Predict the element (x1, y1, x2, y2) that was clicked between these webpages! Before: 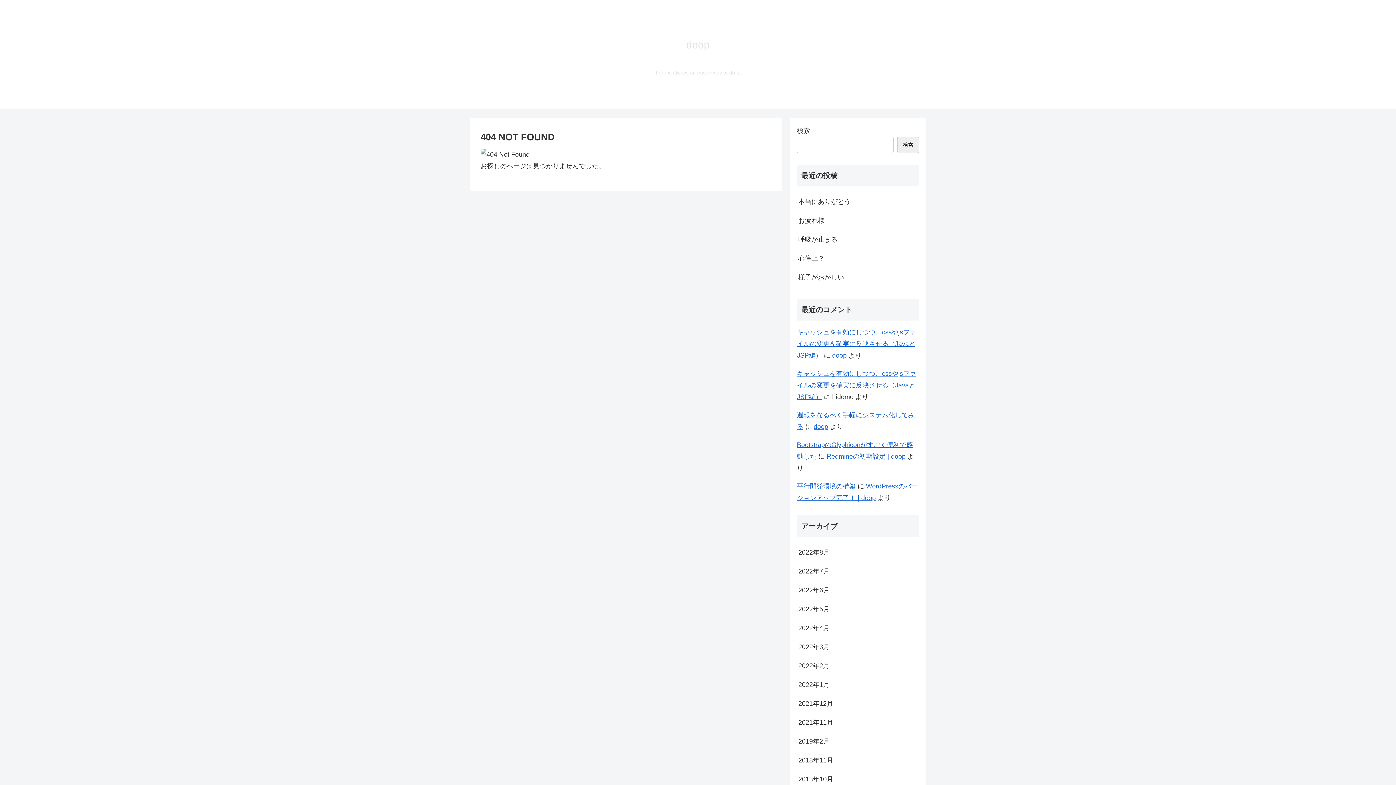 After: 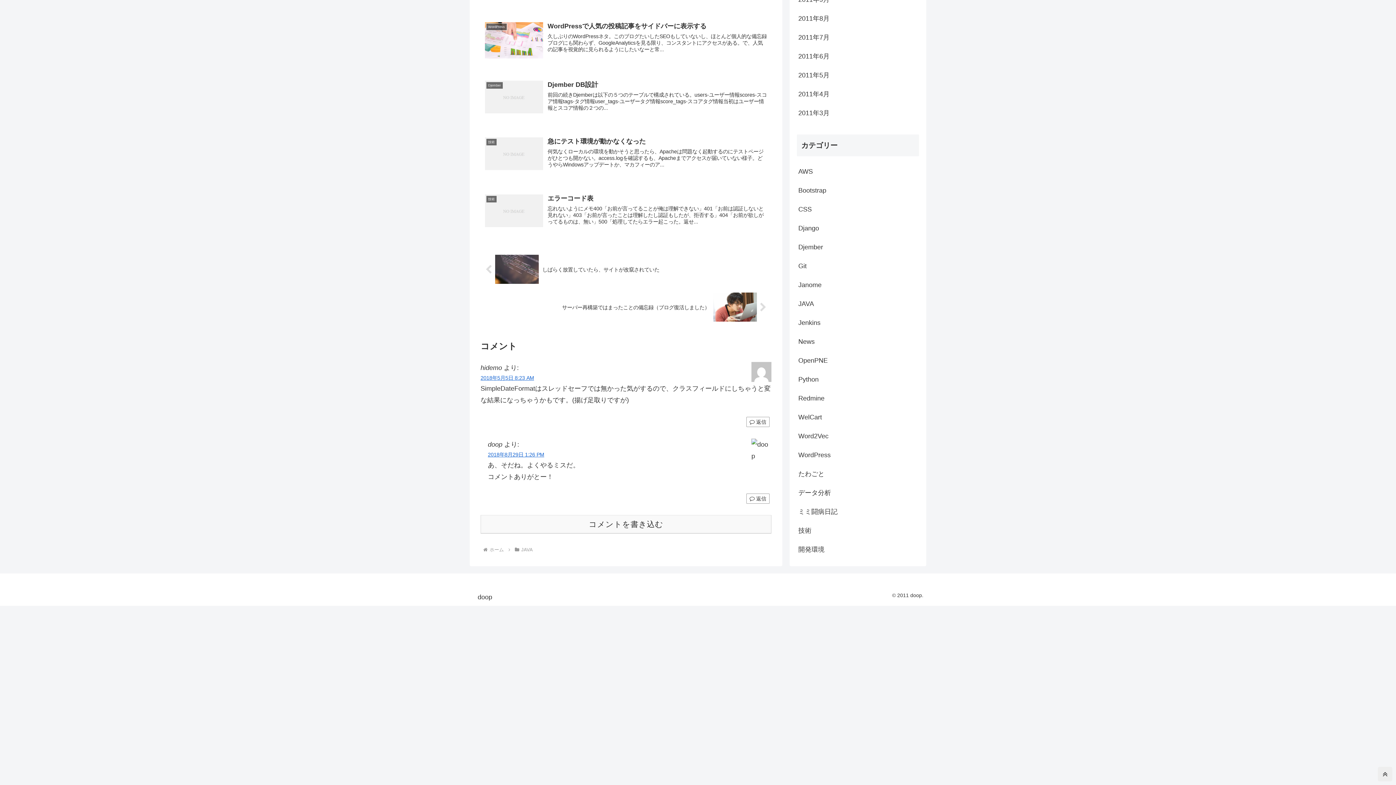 Action: label: キャッシュを有効にしつつ、cssやjsファイルの変更を確実に反映させる（JavaとJSP編） bbox: (797, 328, 916, 359)